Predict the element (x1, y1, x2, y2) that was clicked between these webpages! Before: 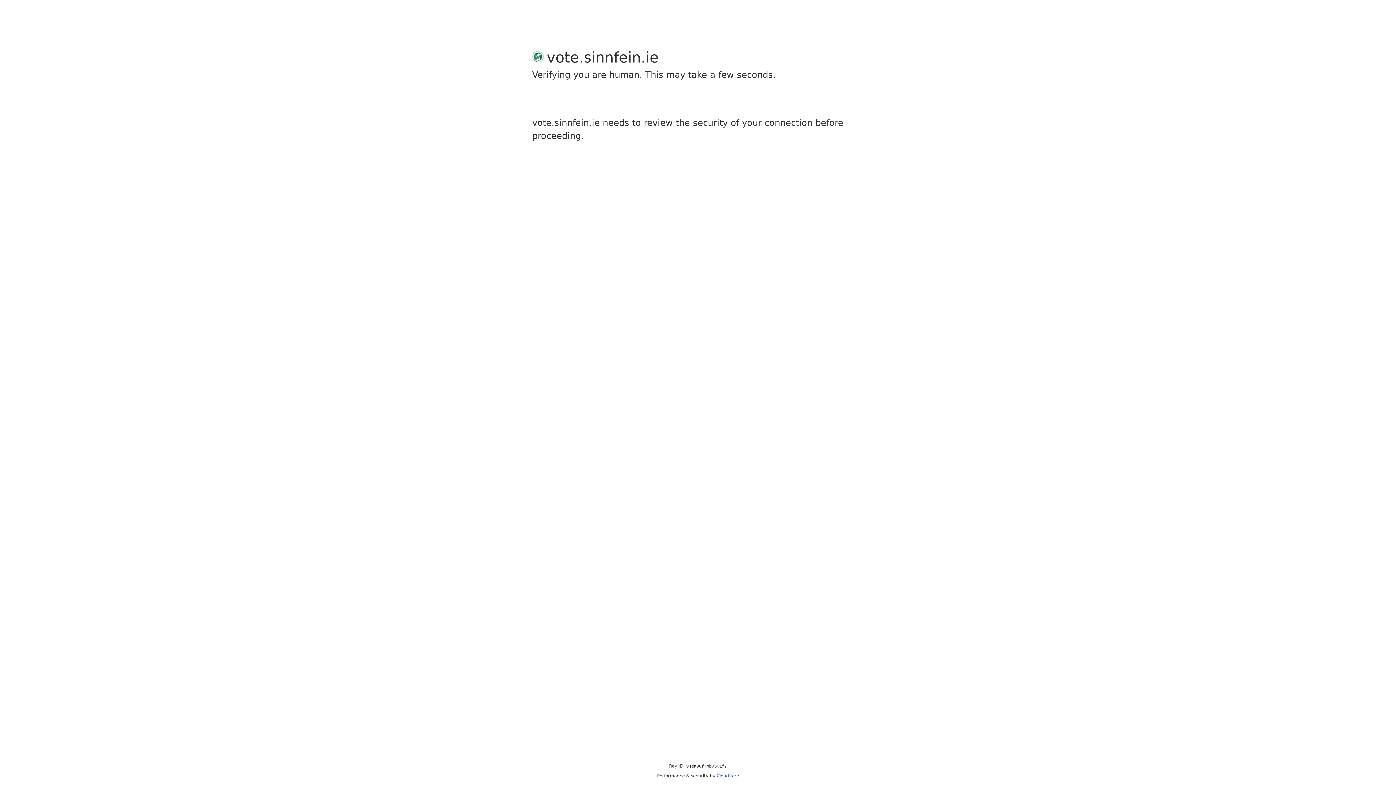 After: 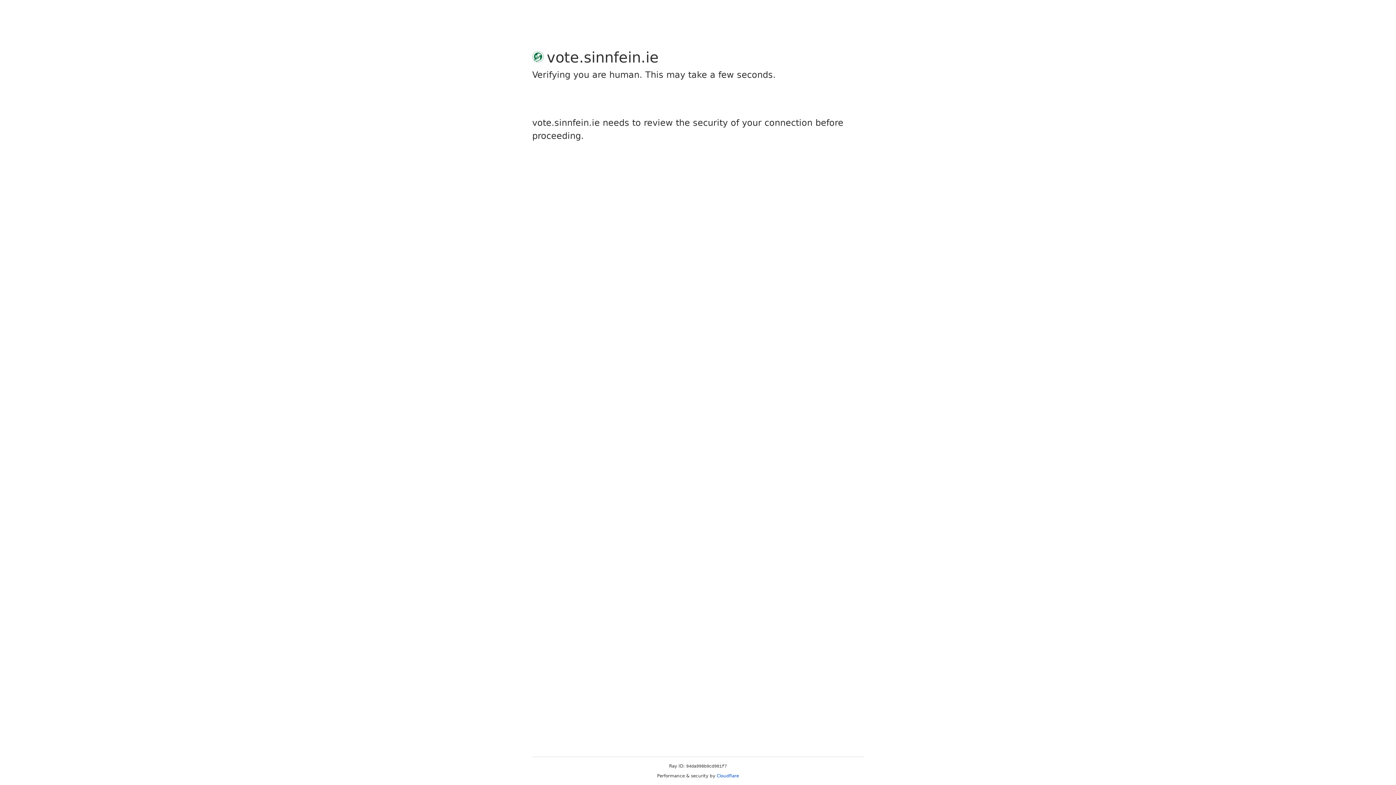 Action: bbox: (716, 773, 739, 778) label: Cloudflare